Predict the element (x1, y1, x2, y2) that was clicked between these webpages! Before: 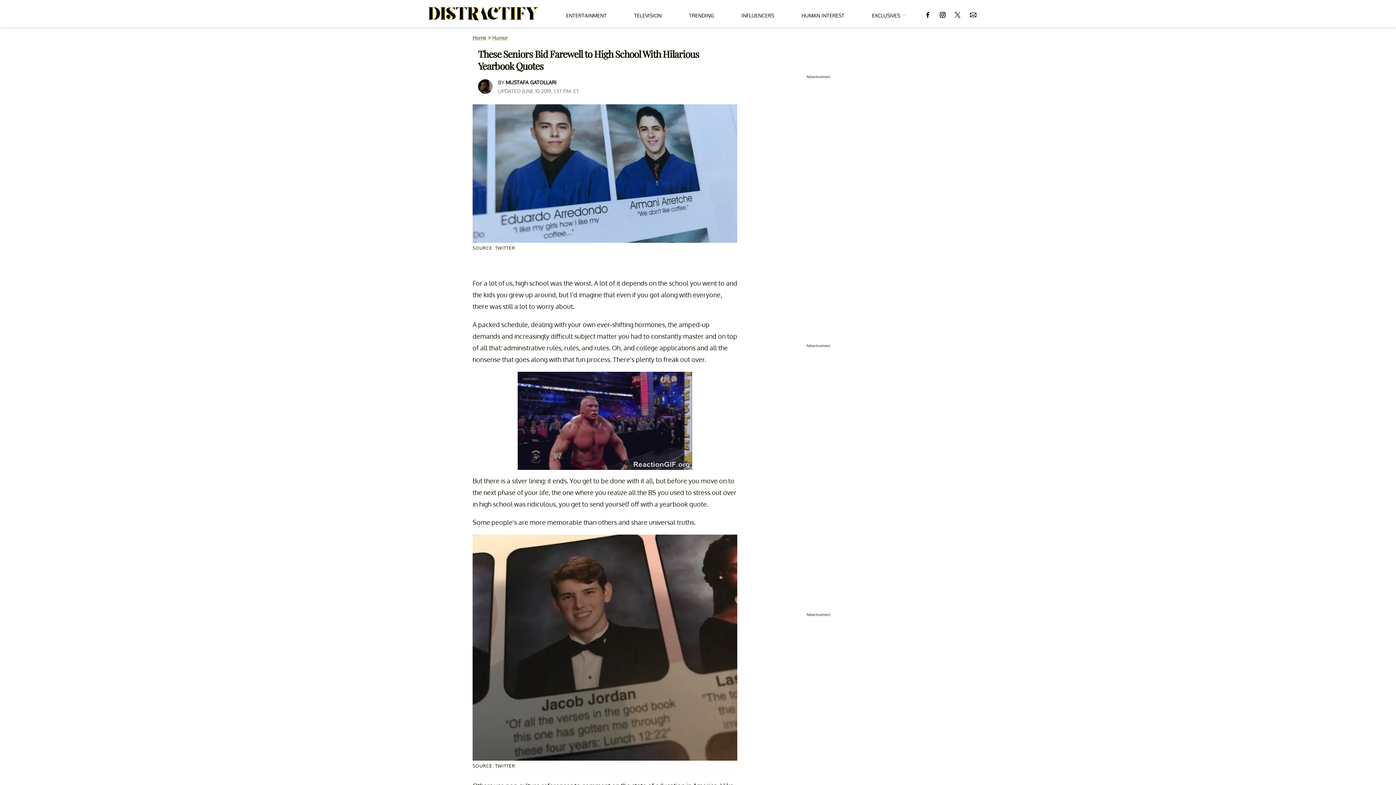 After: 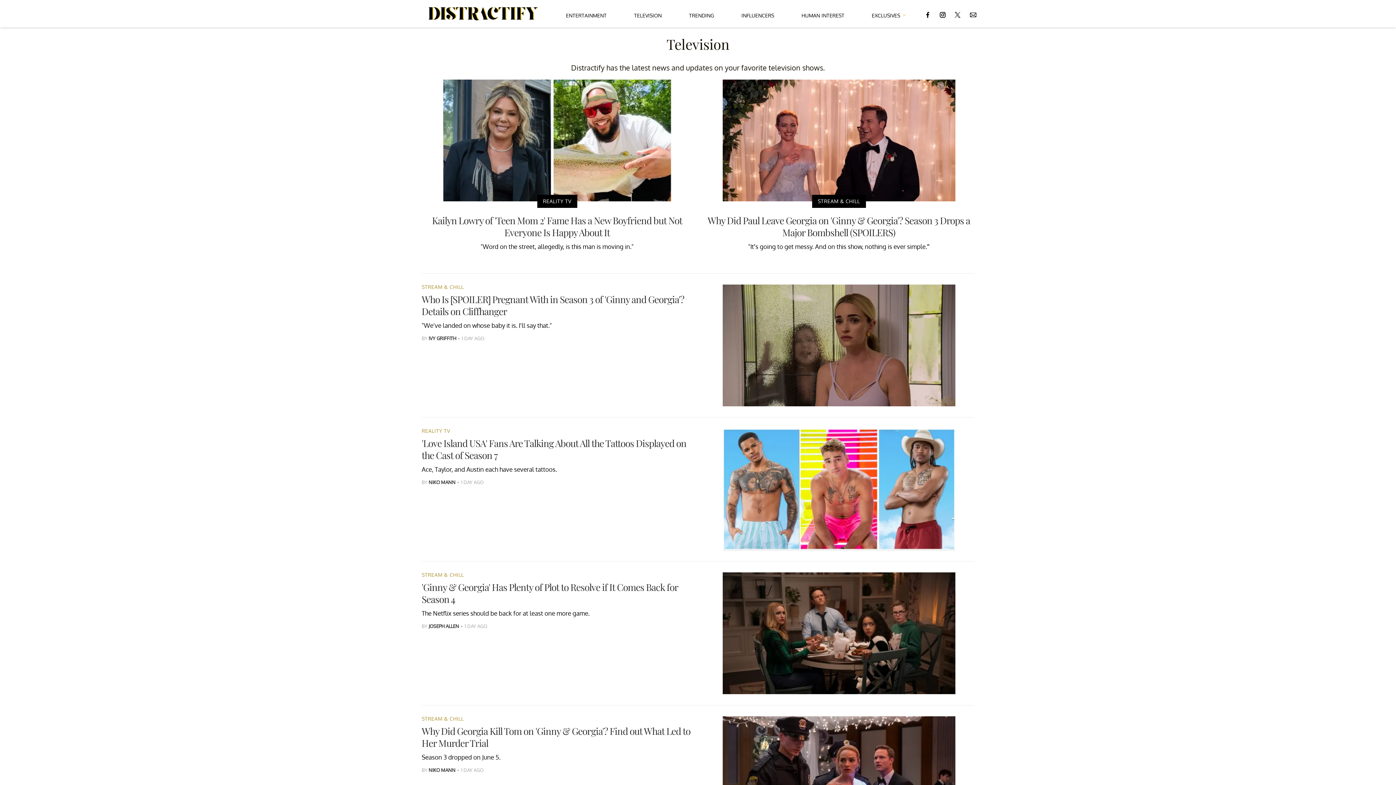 Action: bbox: (634, 5, 661, 22) label: TELEVISION